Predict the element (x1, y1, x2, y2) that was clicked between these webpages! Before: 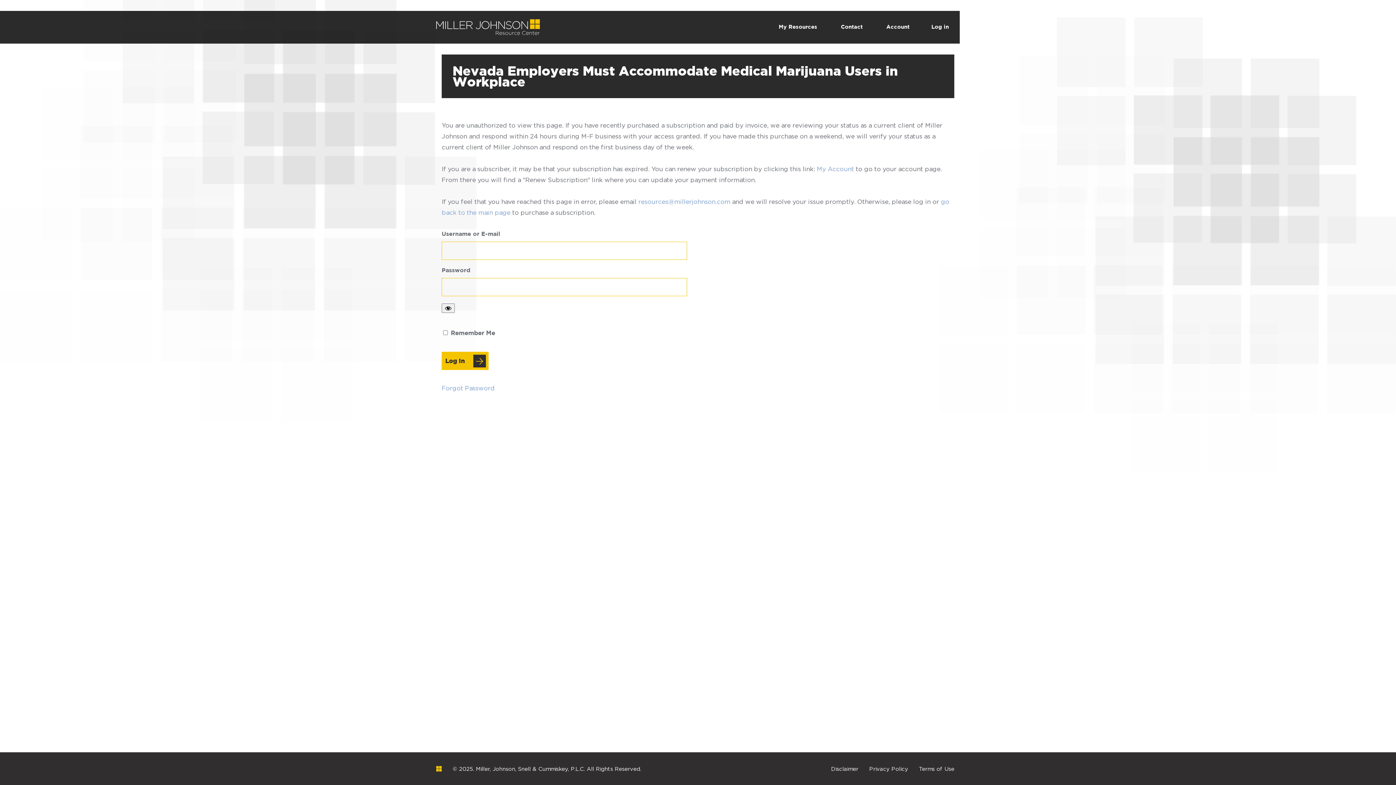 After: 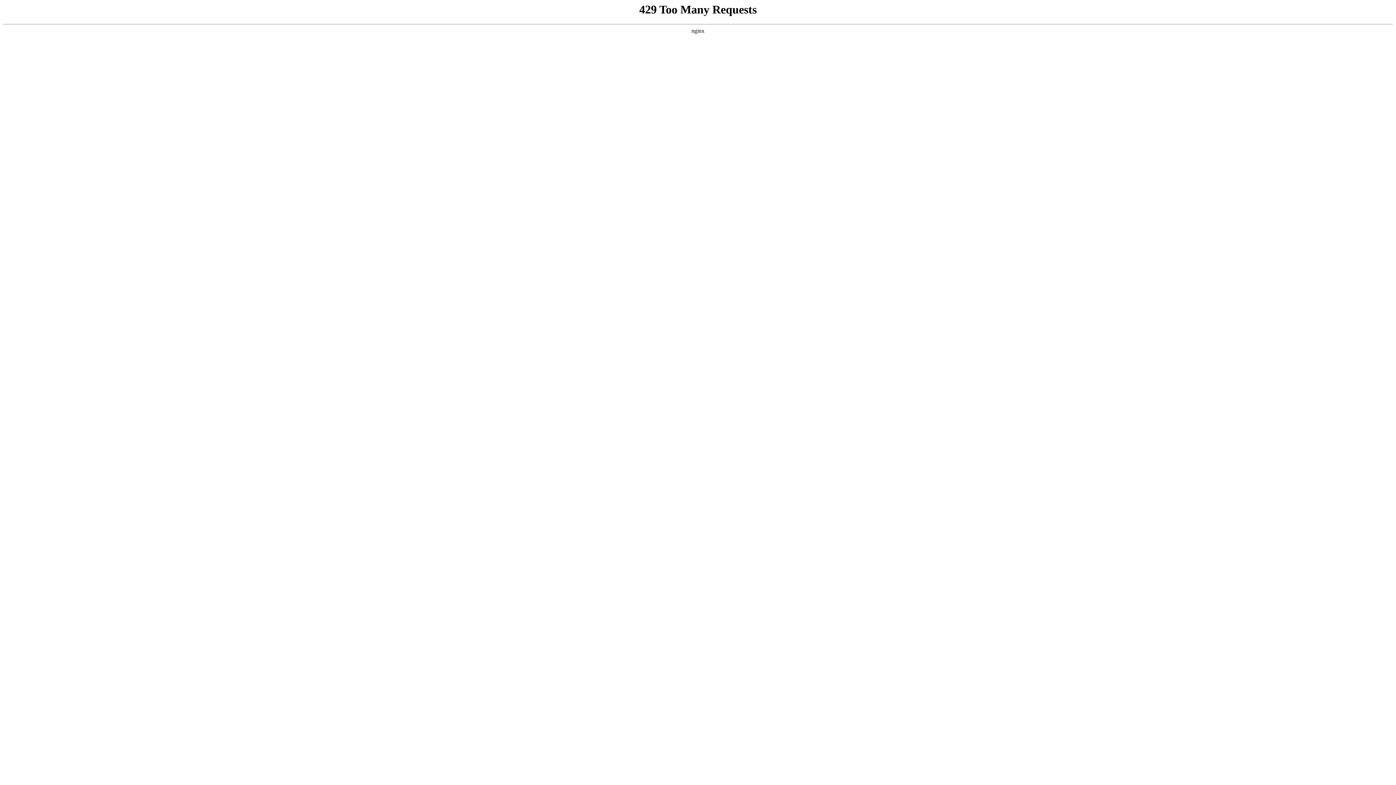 Action: bbox: (920, 10, 960, 43) label: Log in